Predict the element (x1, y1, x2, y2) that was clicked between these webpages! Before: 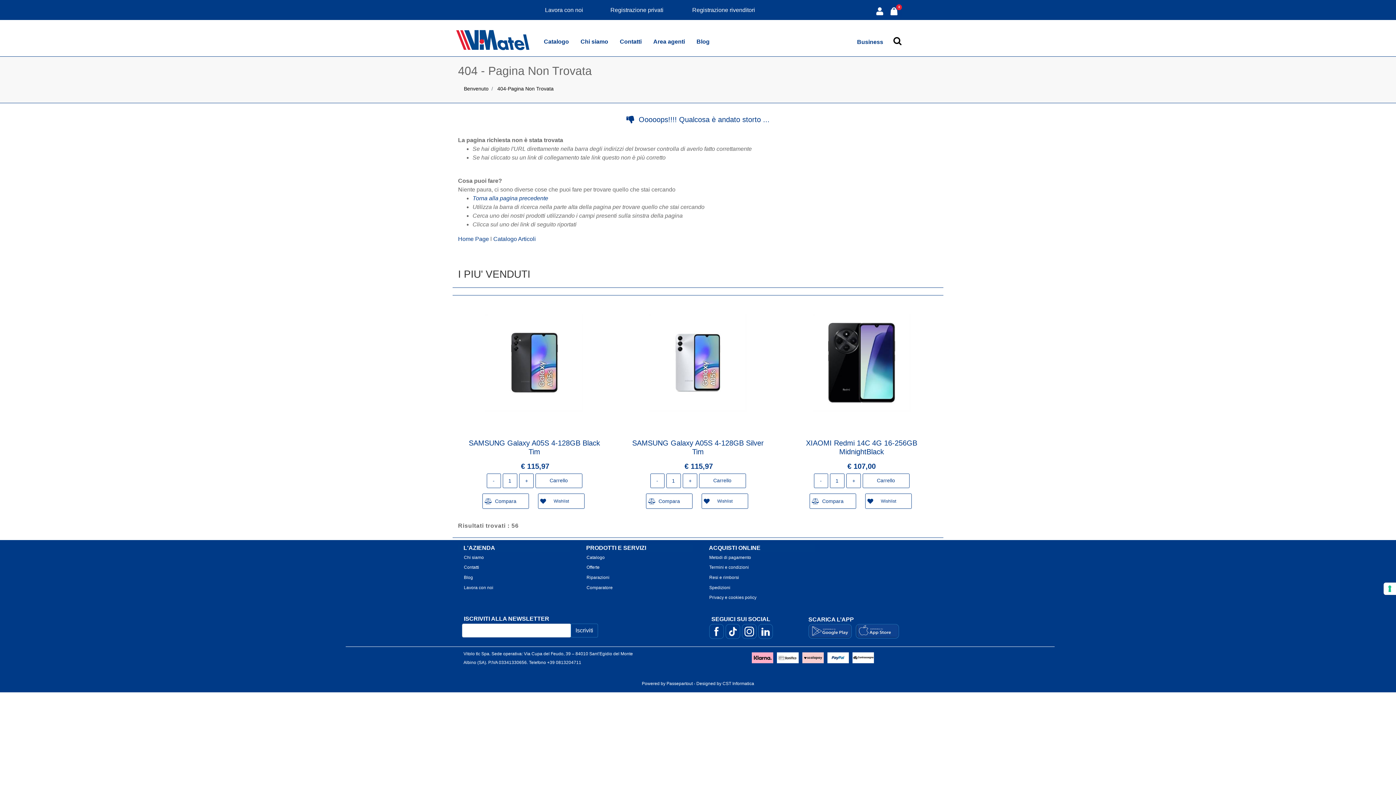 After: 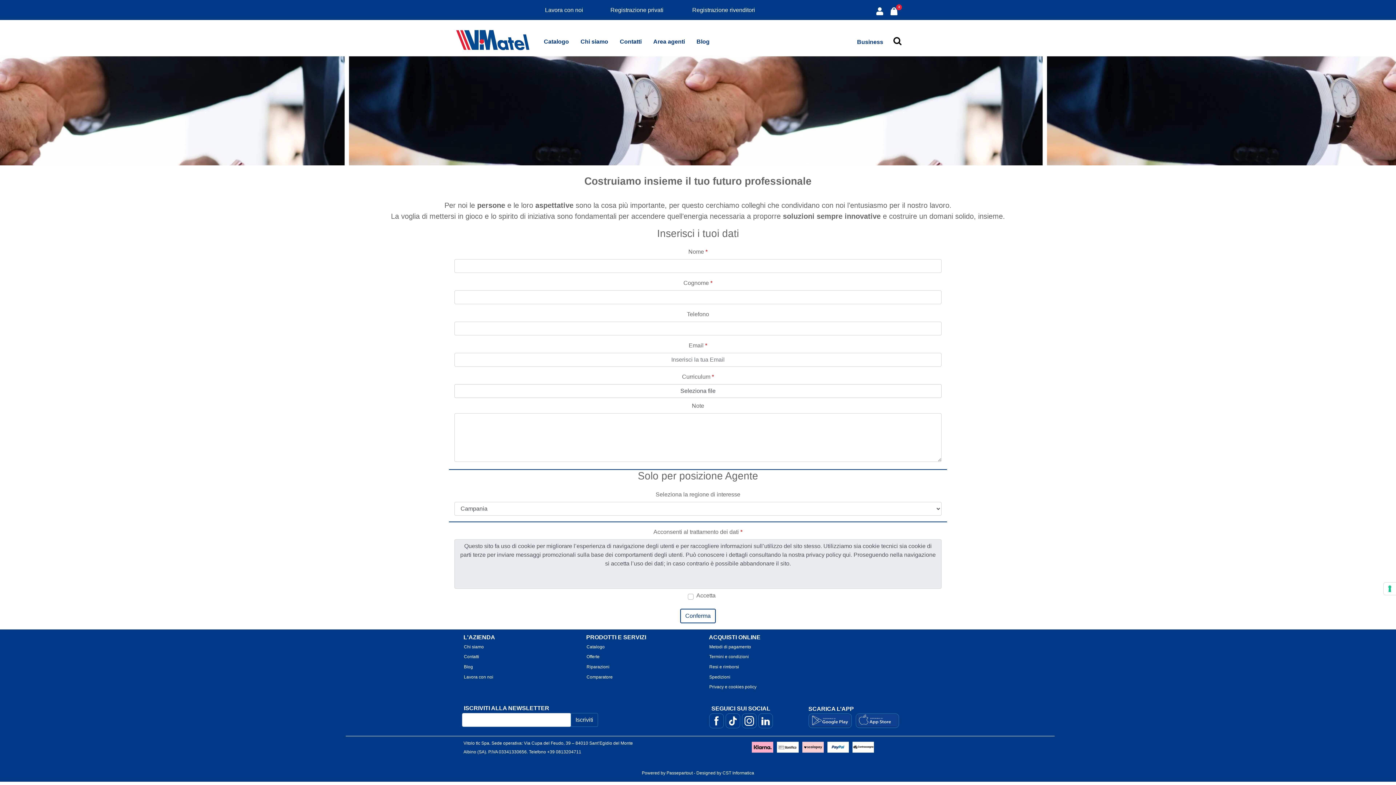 Action: bbox: (545, 6, 583, 13) label: Lavora con noi